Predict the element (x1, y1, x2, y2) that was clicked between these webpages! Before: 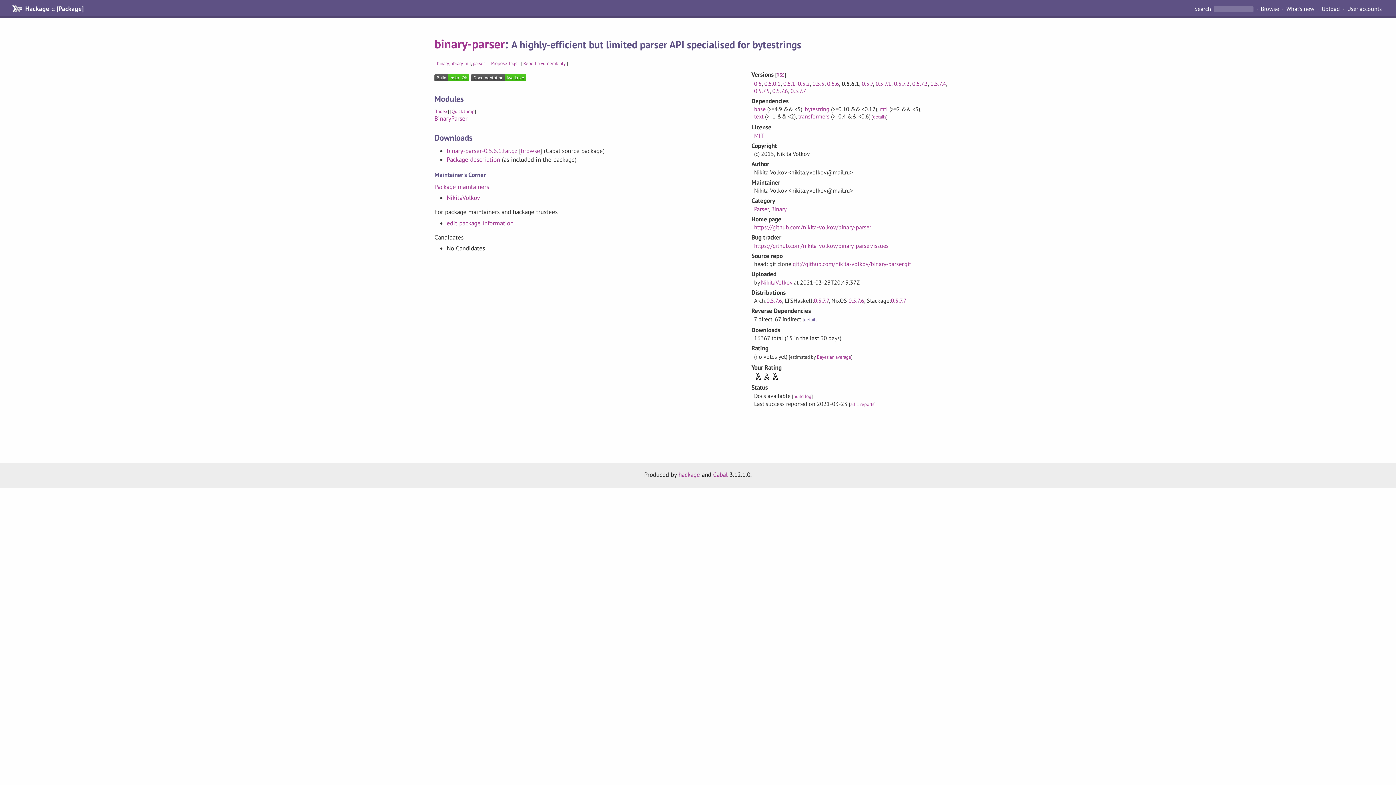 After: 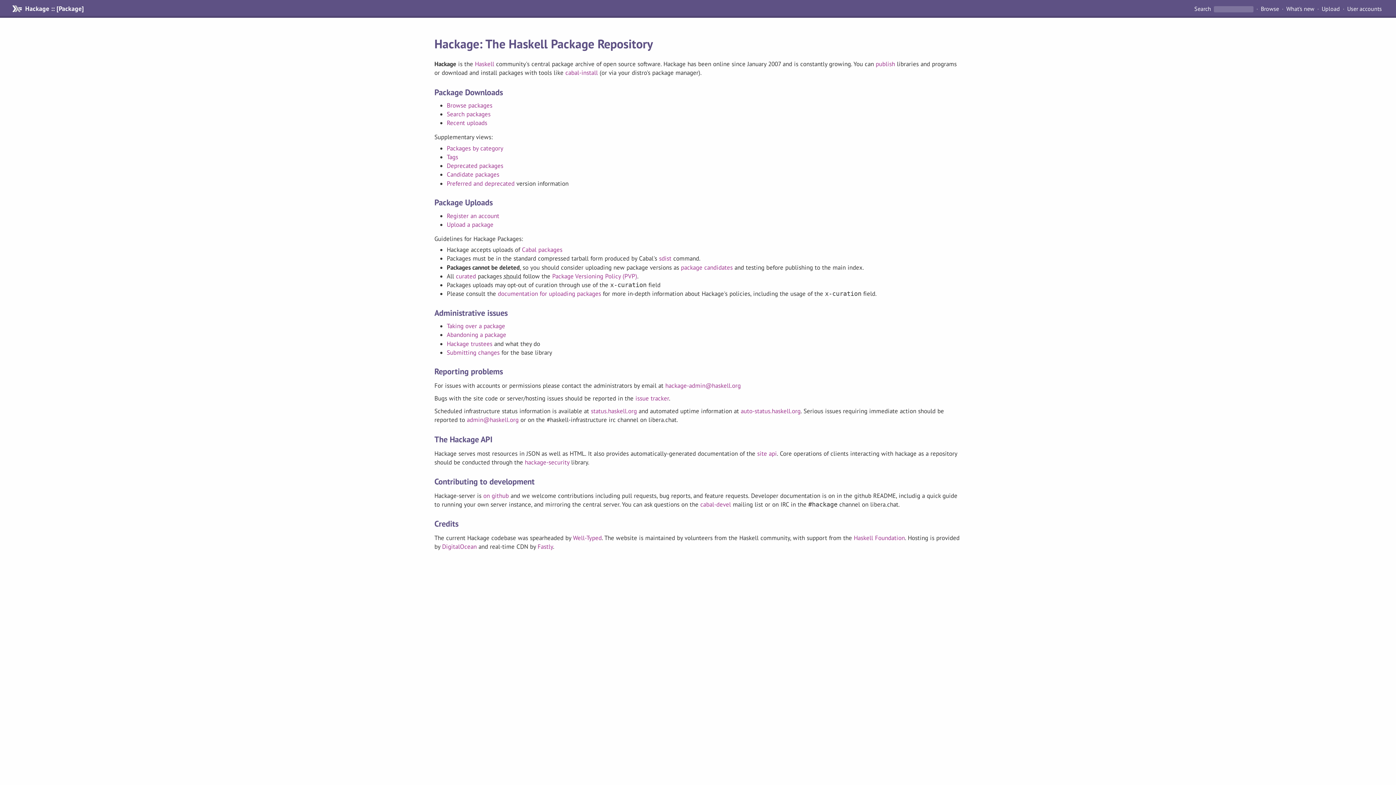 Action: label: hackage bbox: (678, 470, 700, 478)